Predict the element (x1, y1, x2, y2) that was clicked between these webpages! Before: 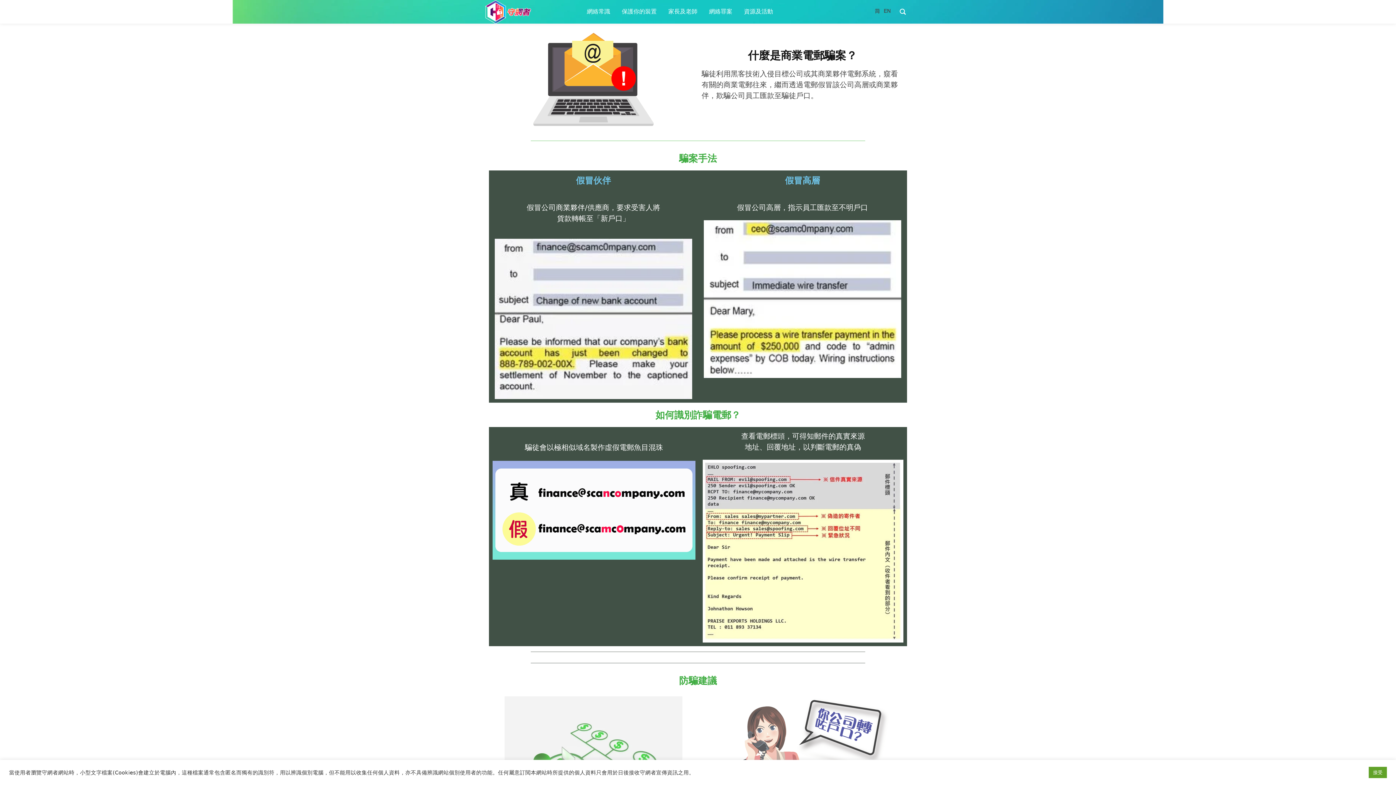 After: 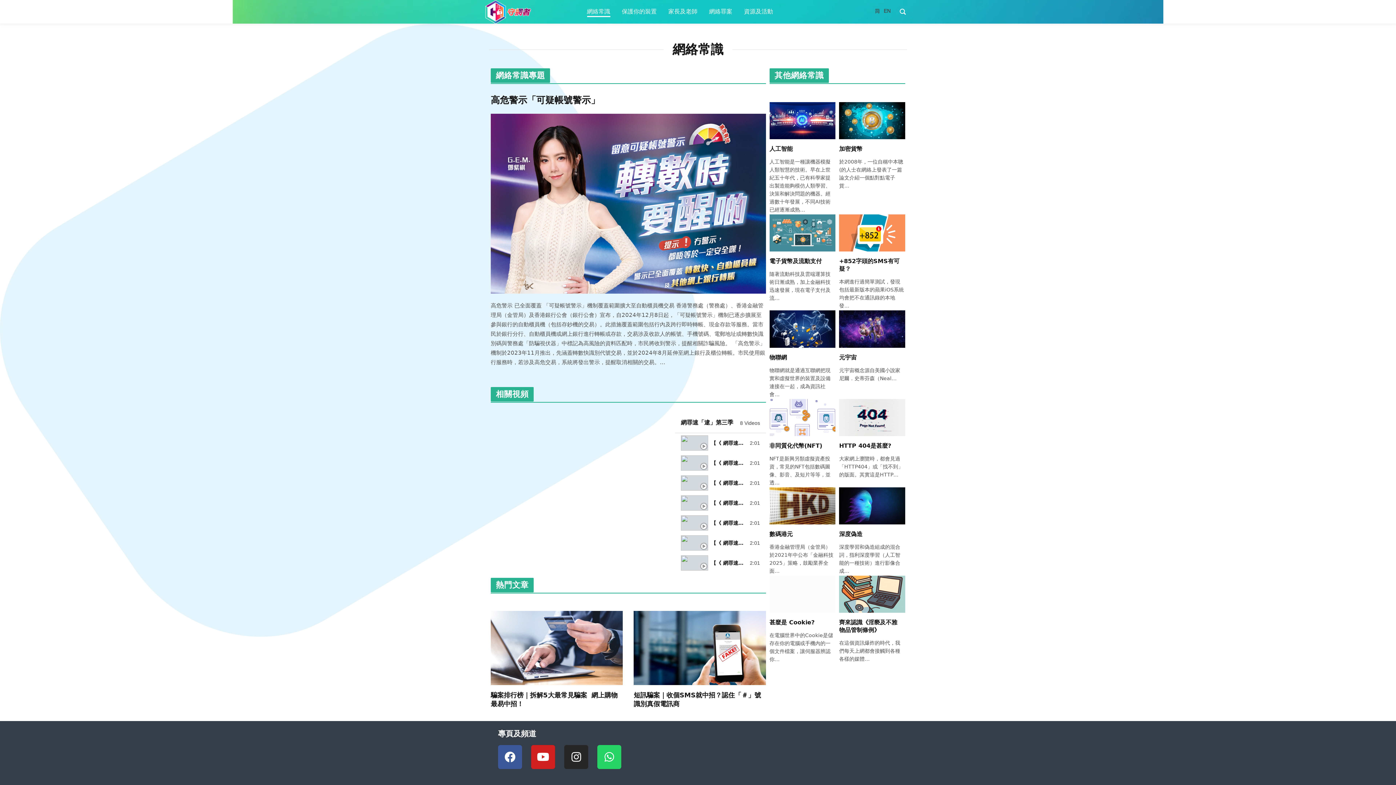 Action: bbox: (587, 6, 610, 16) label: 網絡常識